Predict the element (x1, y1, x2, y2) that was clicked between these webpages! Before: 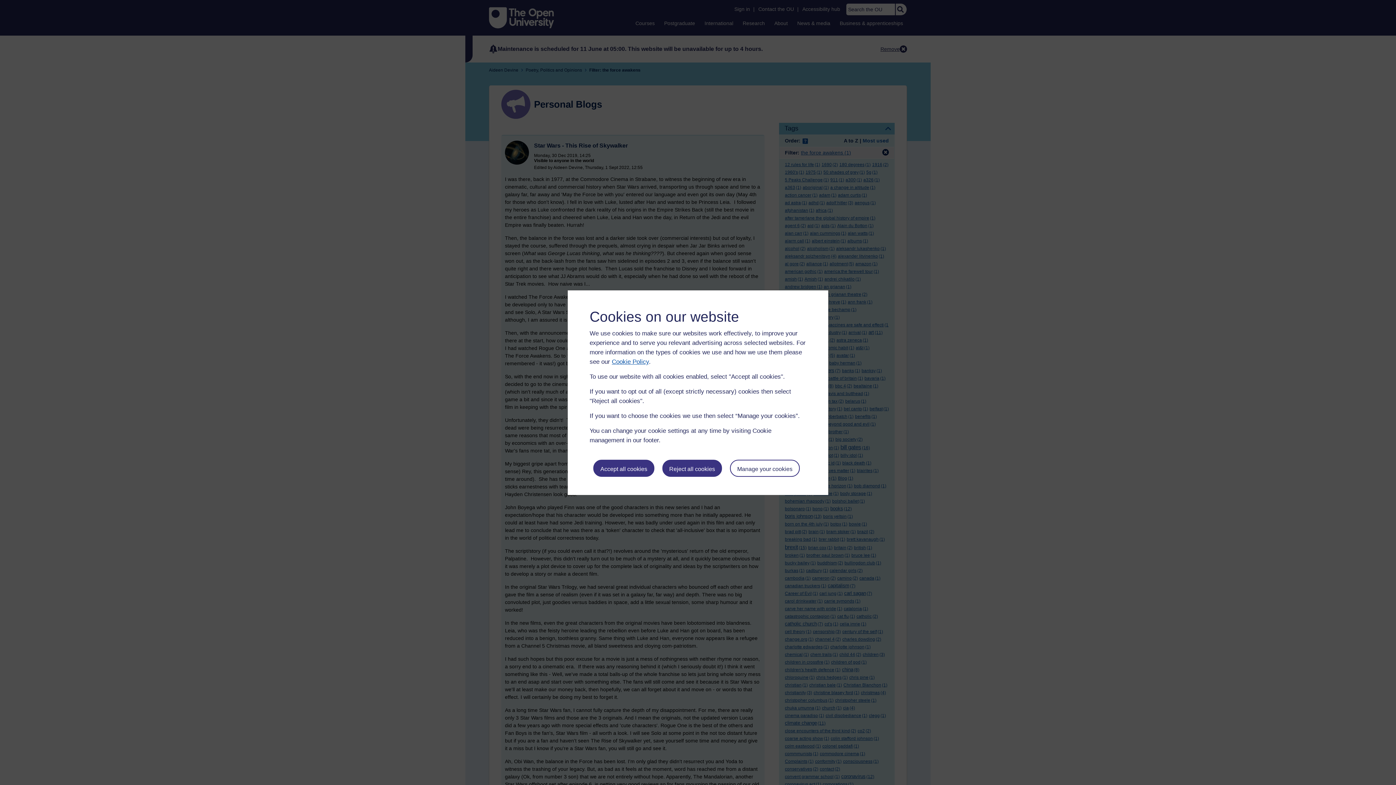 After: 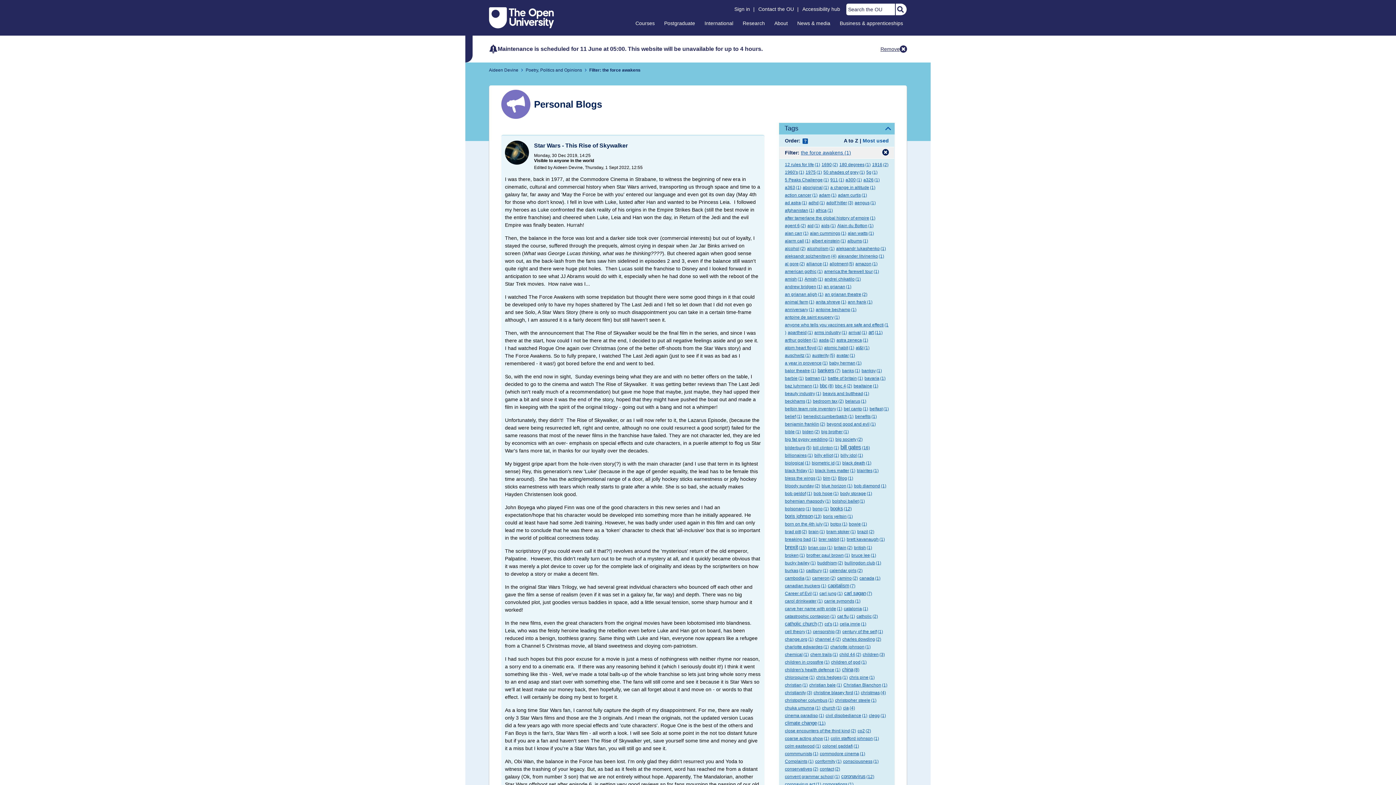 Action: label: Accept all cookies bbox: (593, 459, 654, 476)